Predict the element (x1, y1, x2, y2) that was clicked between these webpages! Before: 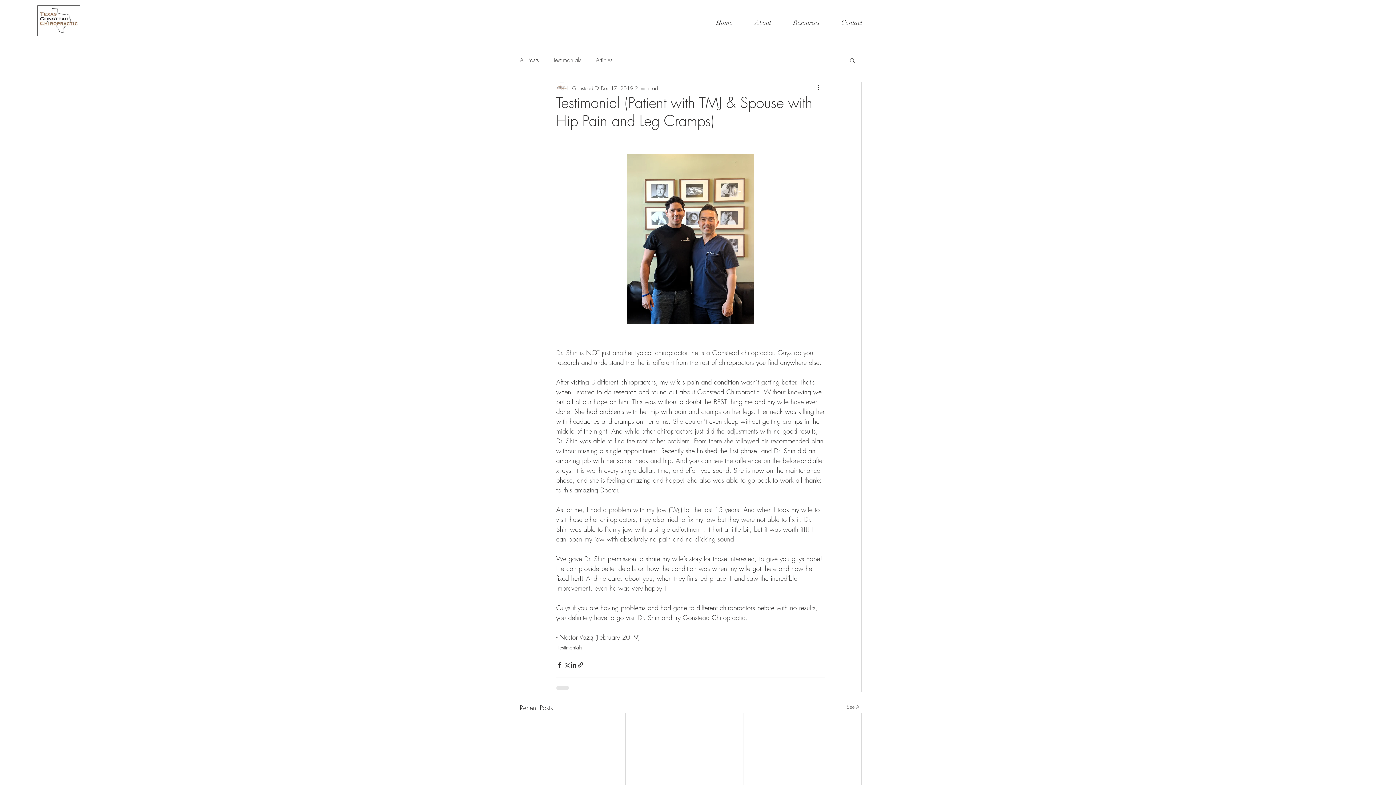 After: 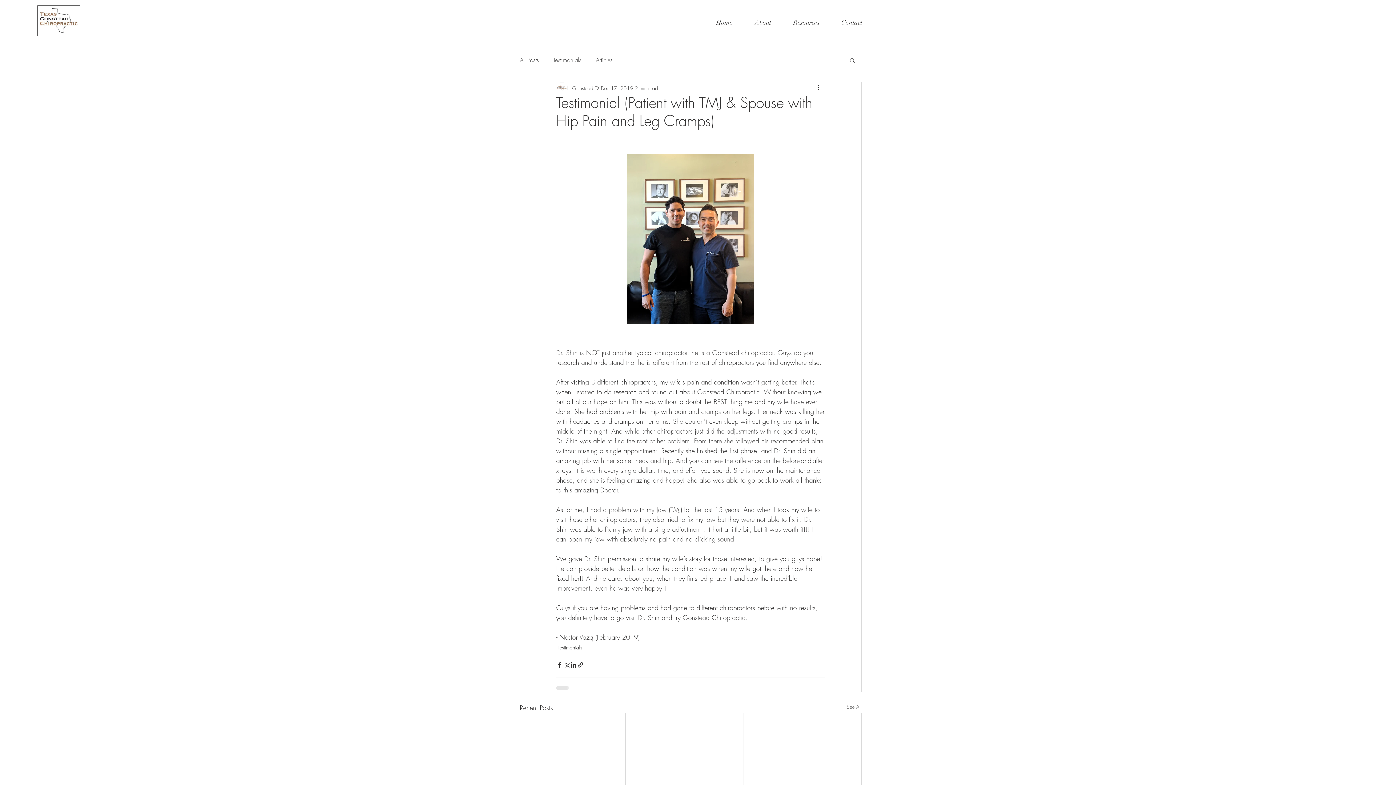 Action: label: Search bbox: (849, 57, 856, 62)